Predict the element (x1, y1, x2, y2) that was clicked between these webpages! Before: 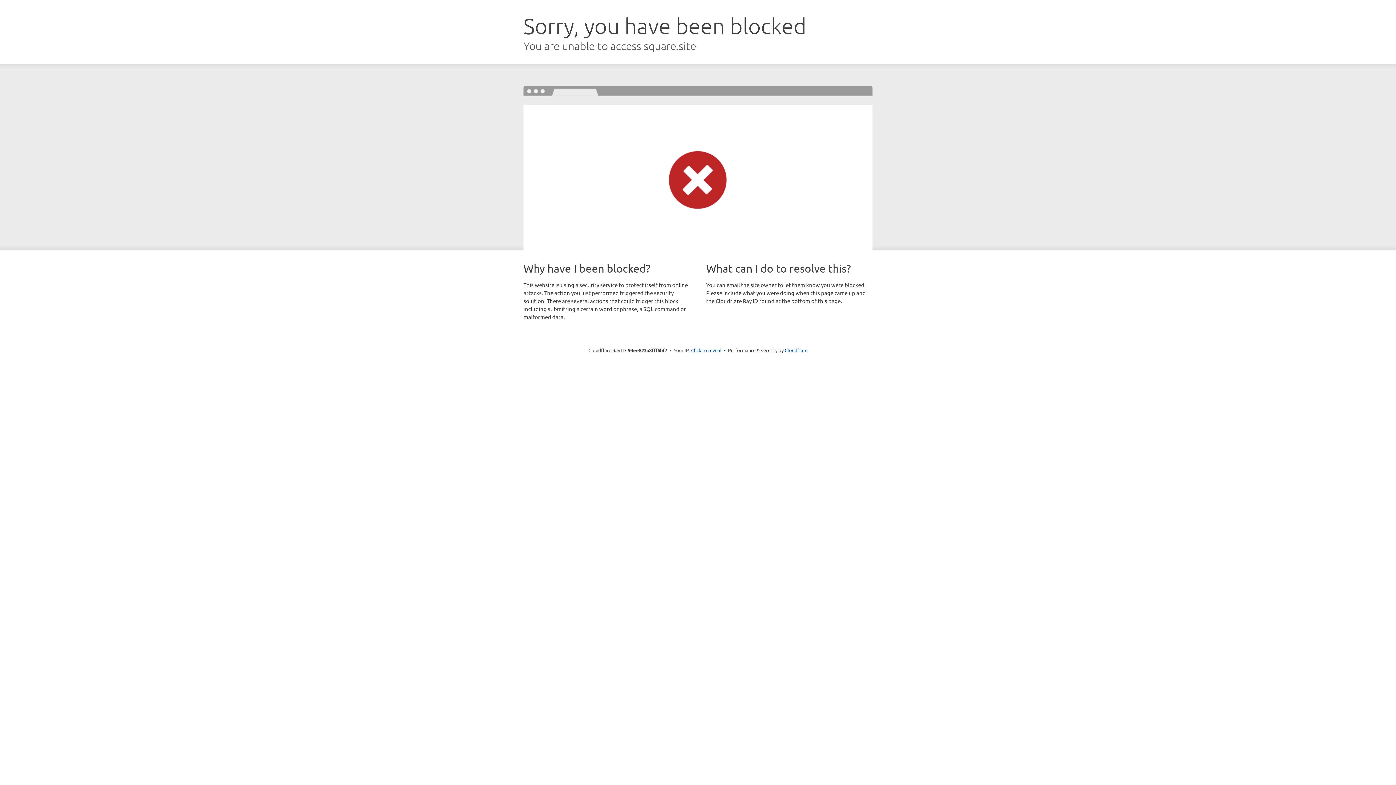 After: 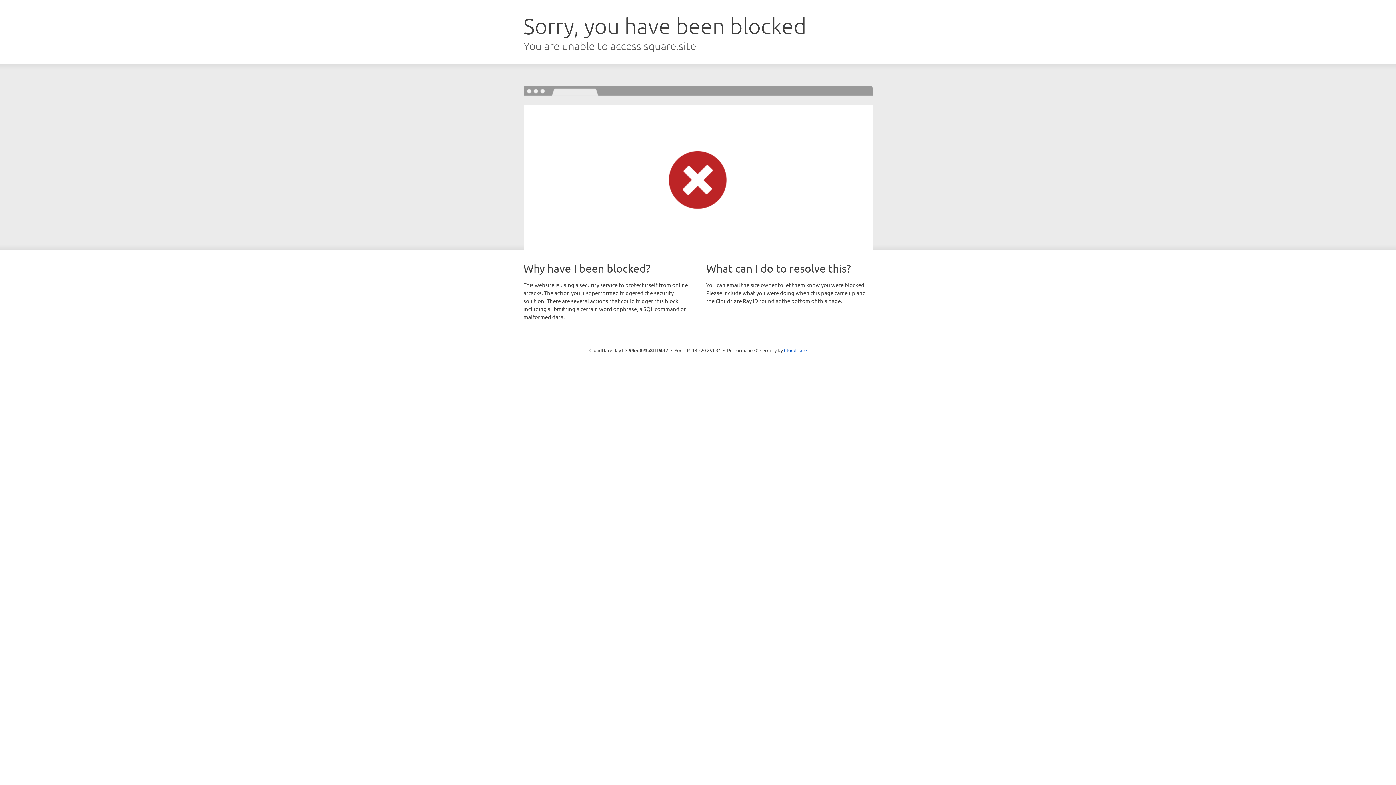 Action: label: Click to reveal bbox: (691, 346, 721, 353)